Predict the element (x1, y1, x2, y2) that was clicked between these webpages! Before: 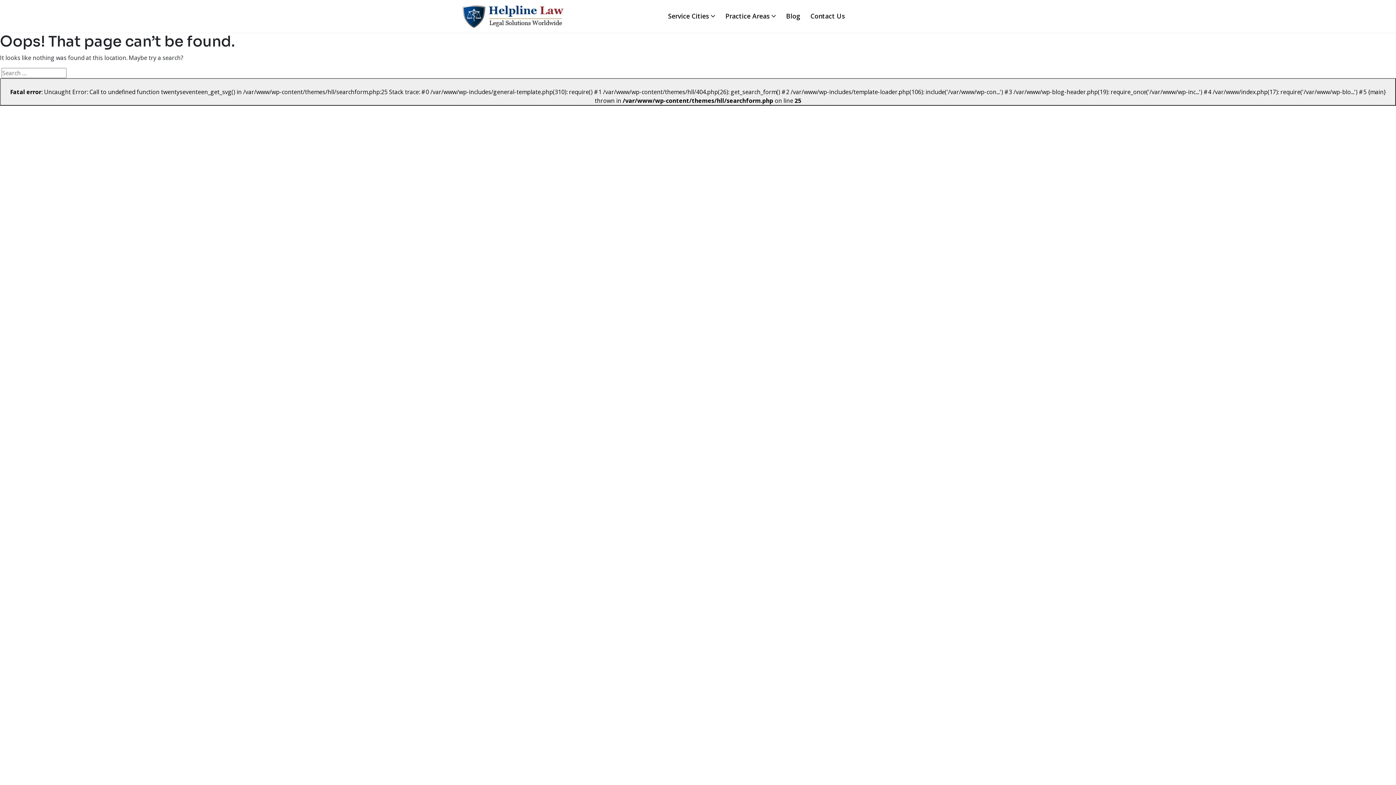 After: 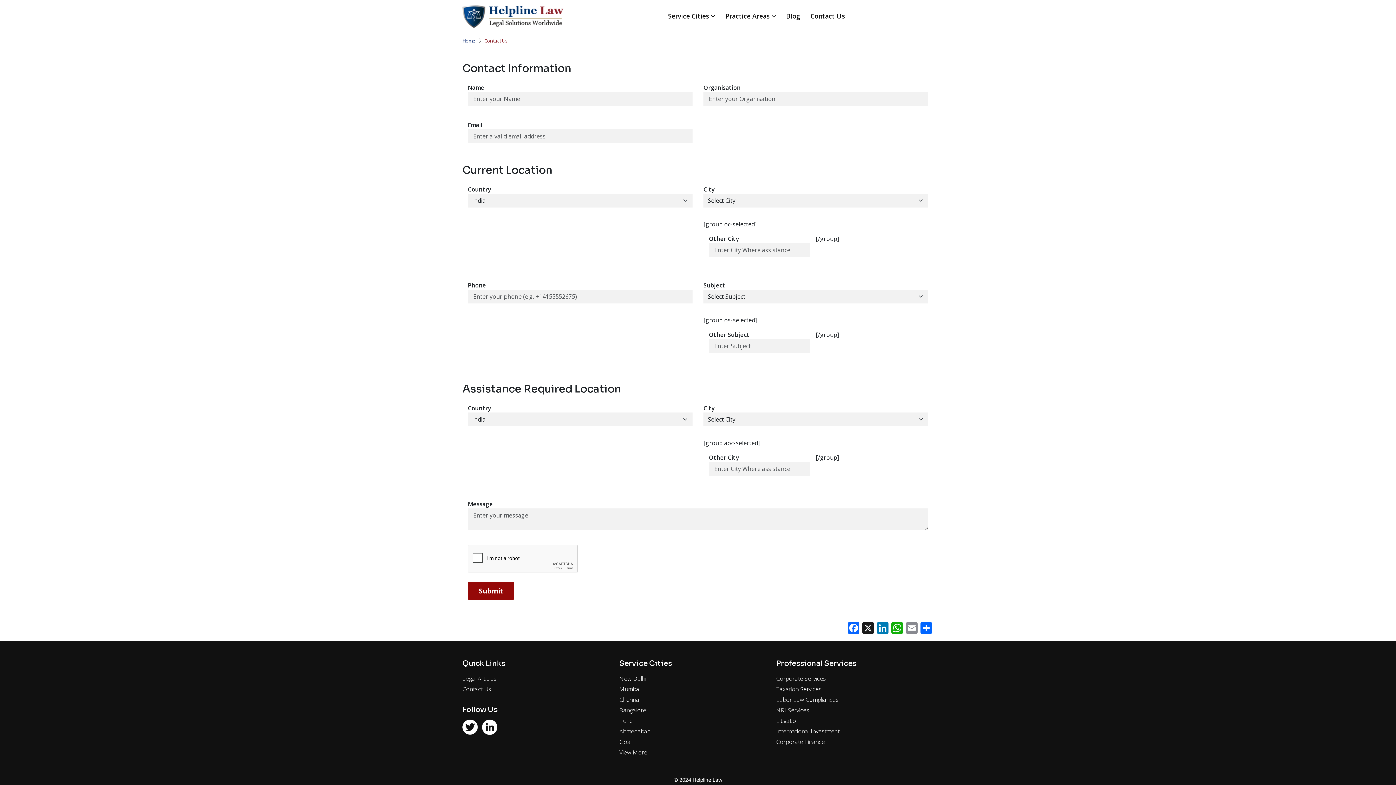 Action: label: Contact Us bbox: (810, 11, 845, 22)